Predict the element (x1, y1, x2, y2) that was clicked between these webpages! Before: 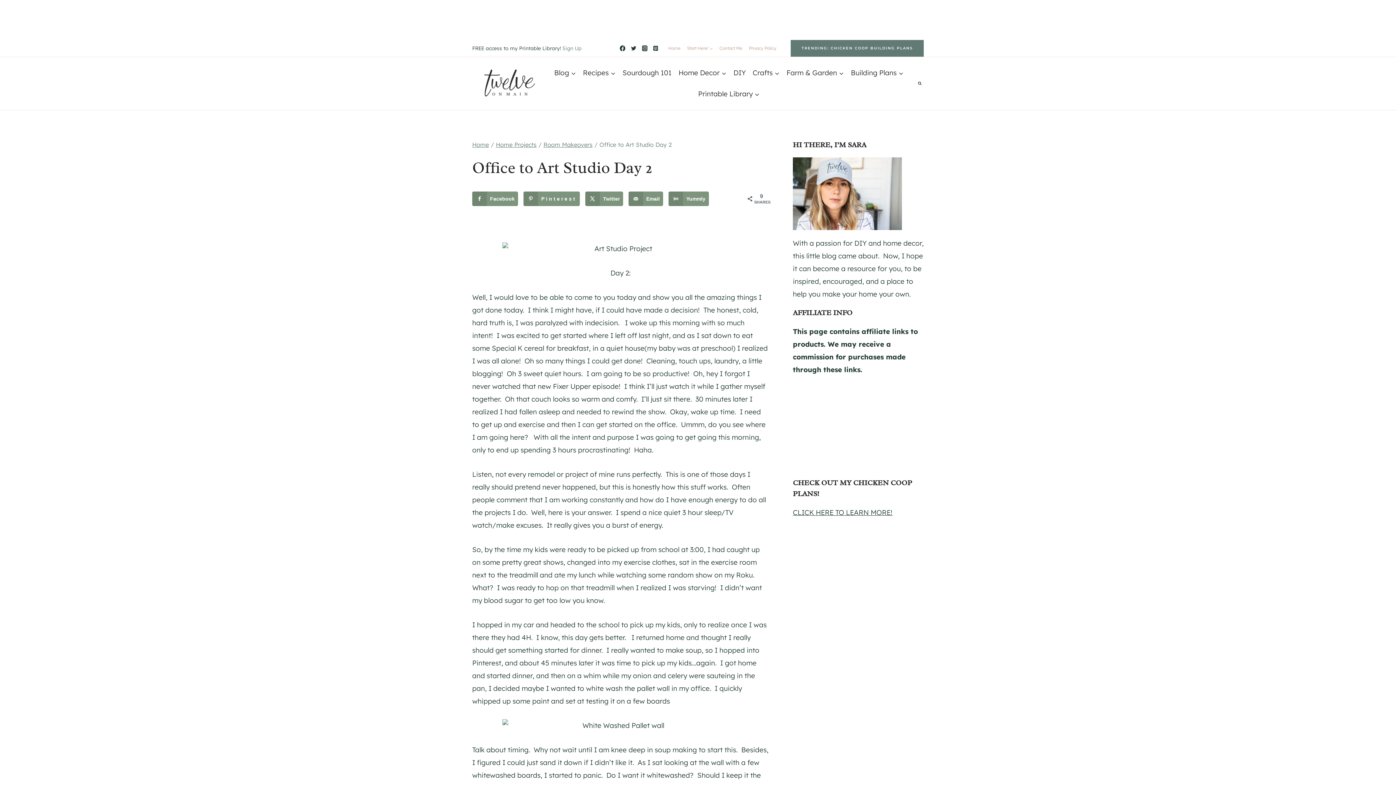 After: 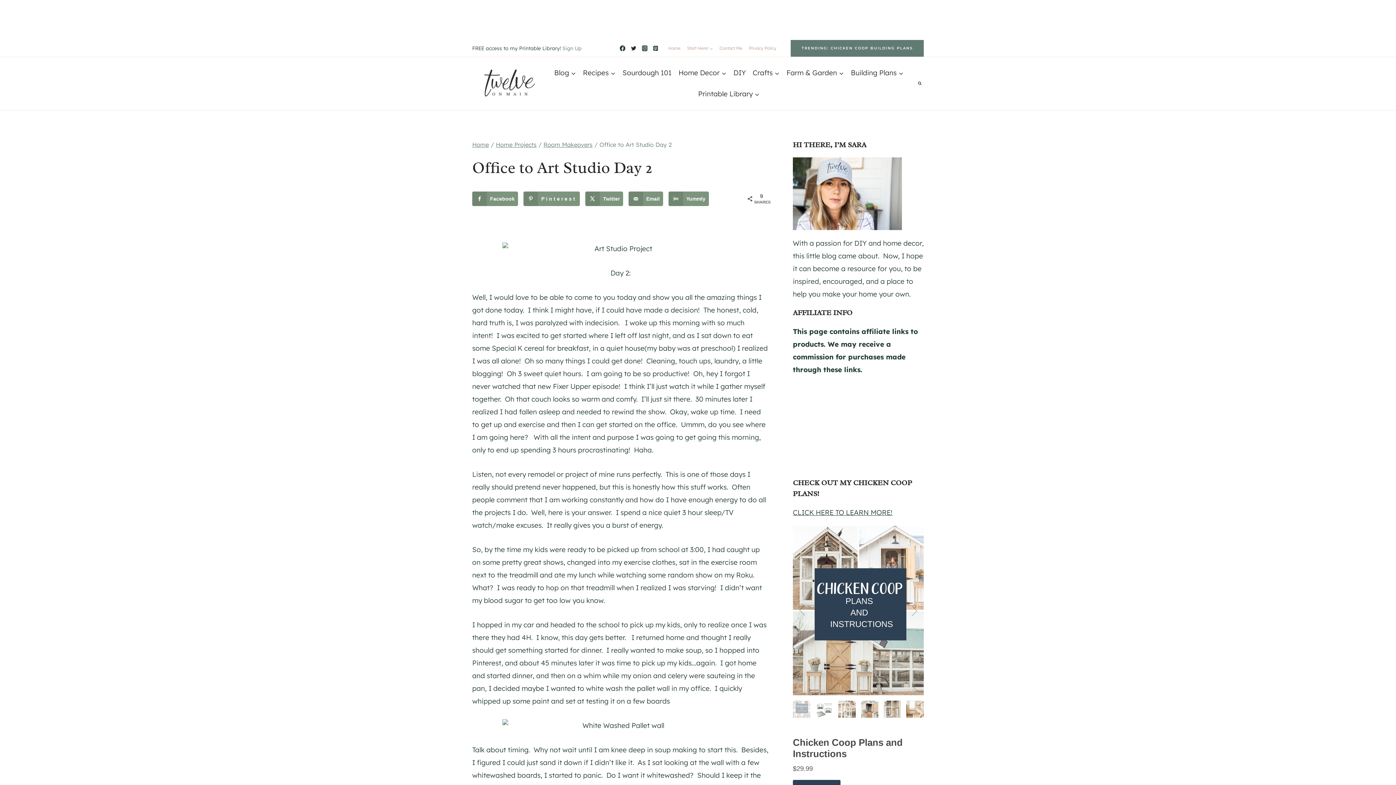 Action: label: Twitter bbox: (628, 42, 639, 53)